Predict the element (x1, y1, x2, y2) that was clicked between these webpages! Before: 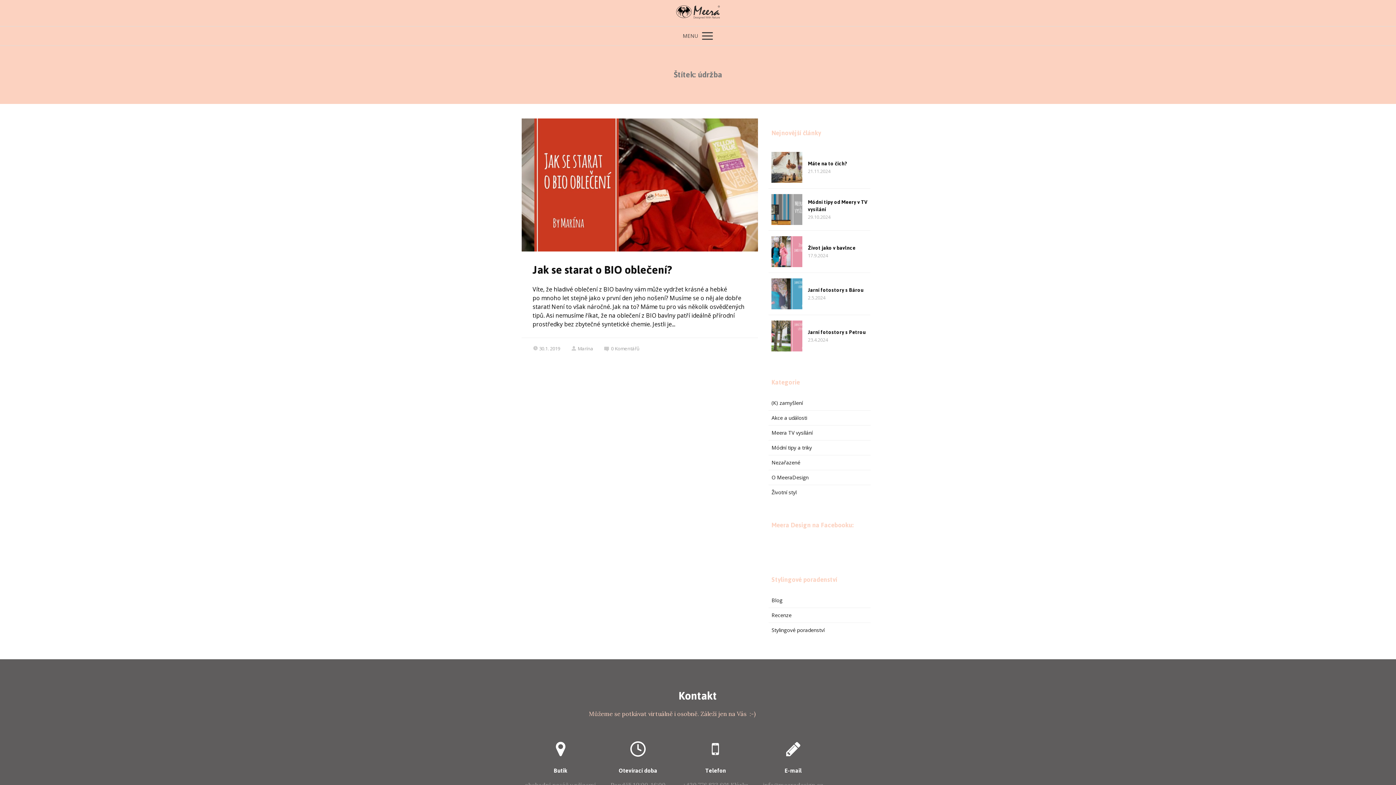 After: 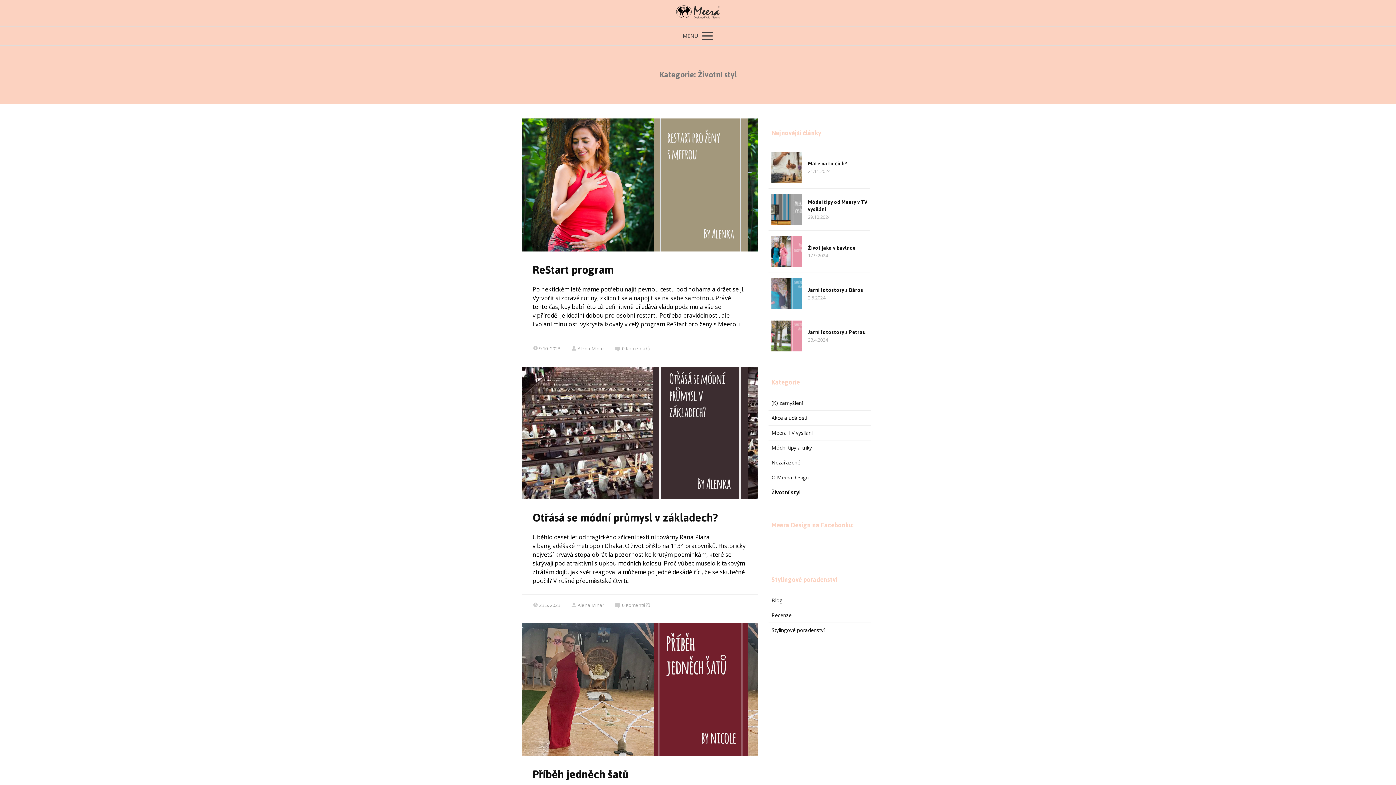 Action: label: Životní styl bbox: (771, 489, 796, 496)